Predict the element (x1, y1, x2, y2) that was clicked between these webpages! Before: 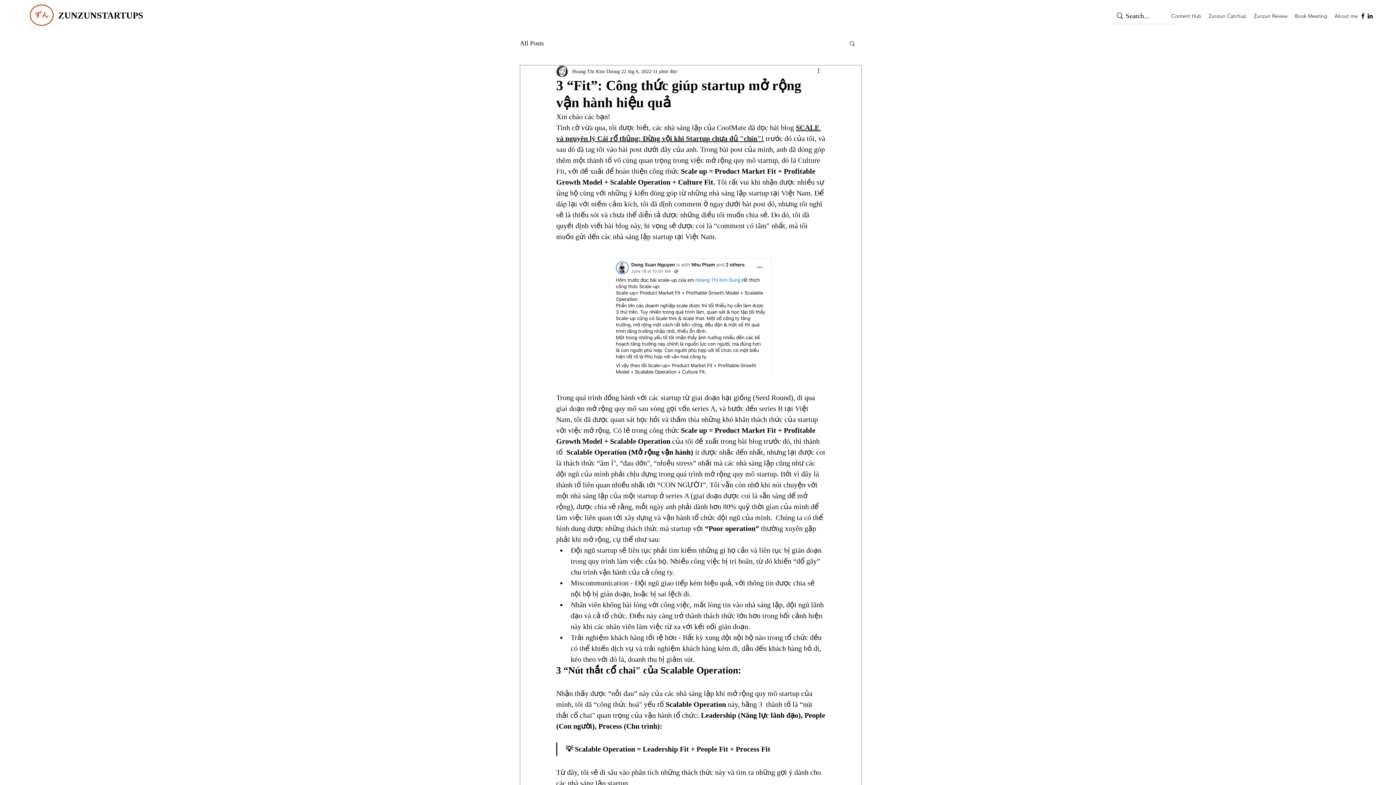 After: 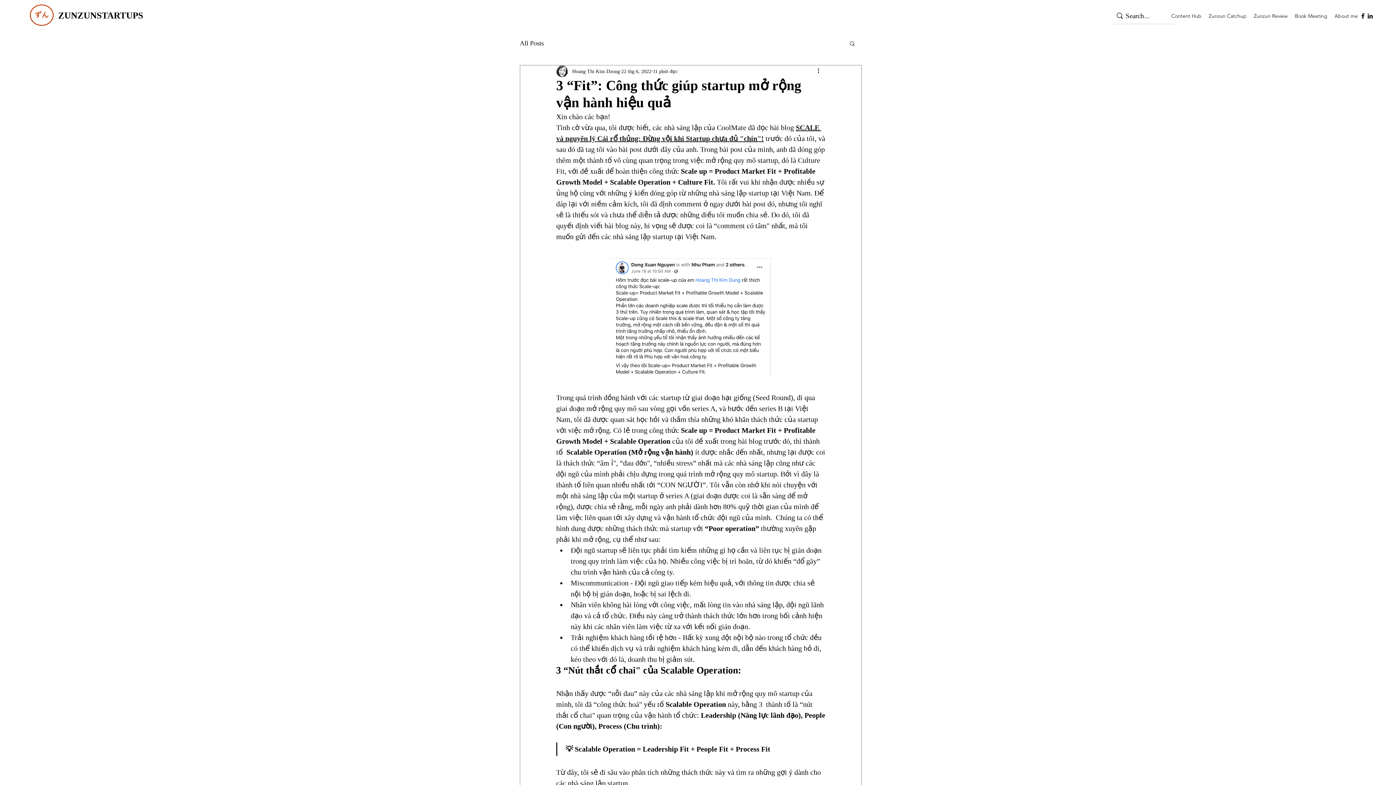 Action: label: linkedin bbox: (1366, 12, 1374, 19)